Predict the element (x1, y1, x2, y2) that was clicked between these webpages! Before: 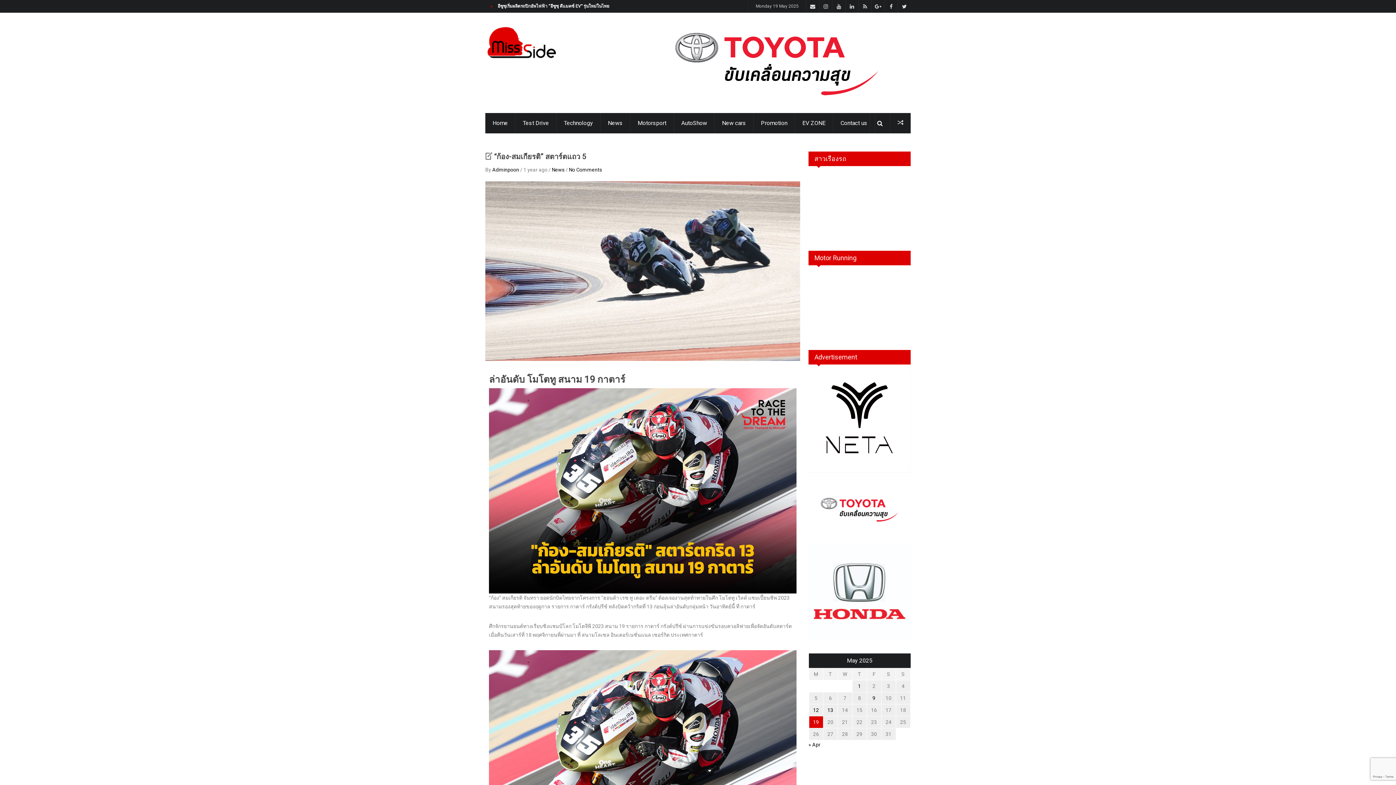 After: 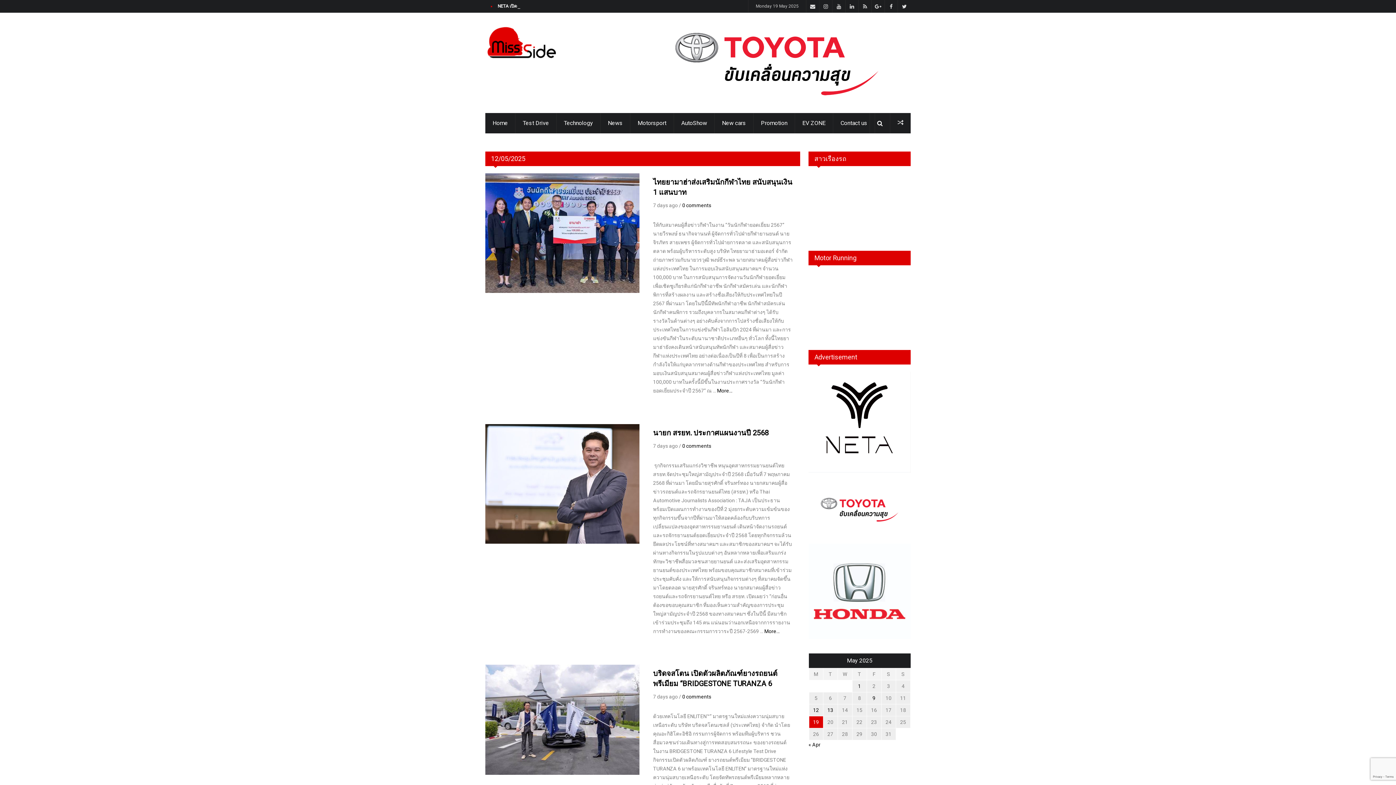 Action: bbox: (813, 707, 819, 713) label: Posts published on May 12, 2025